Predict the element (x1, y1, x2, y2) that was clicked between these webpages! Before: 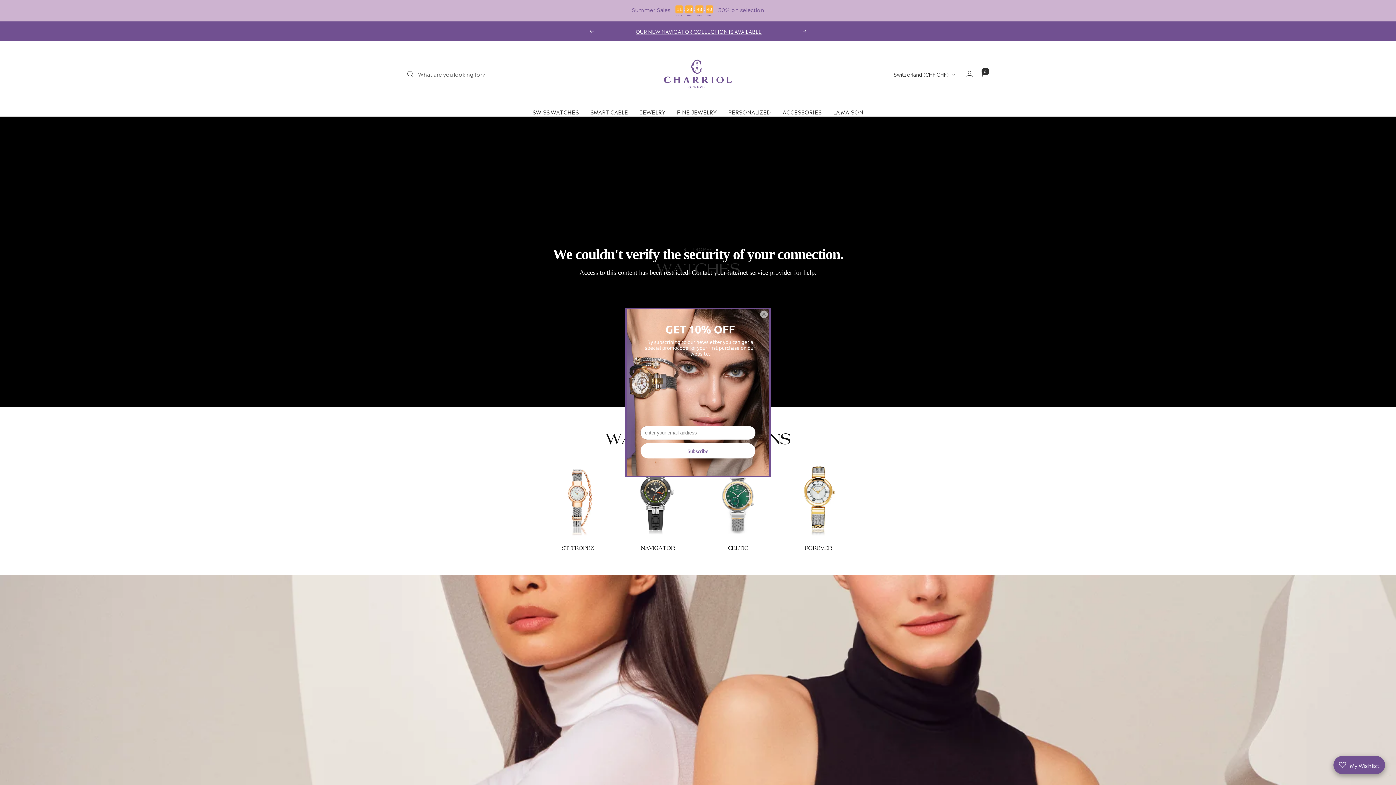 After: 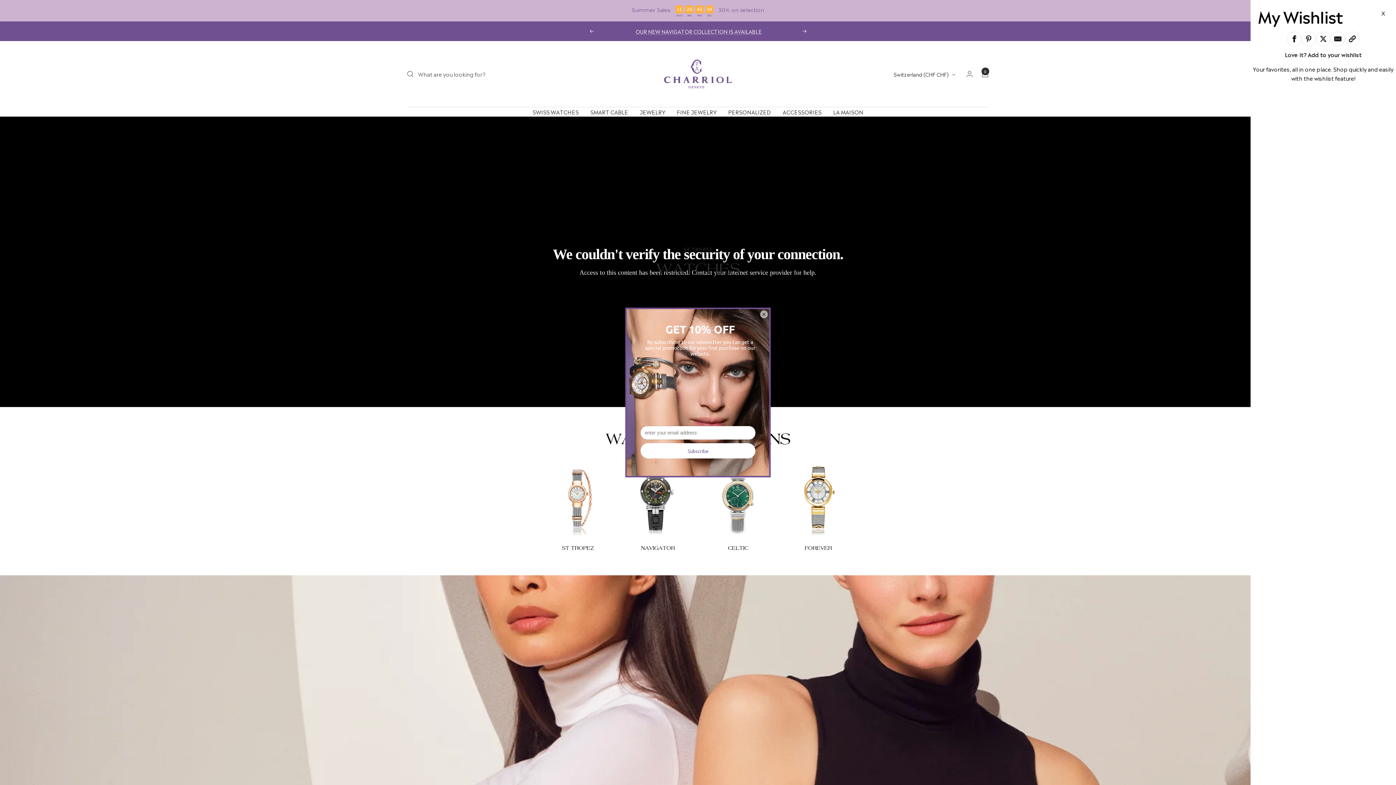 Action: label: Open Wishlist Details bbox: (1333, 756, 1385, 774)